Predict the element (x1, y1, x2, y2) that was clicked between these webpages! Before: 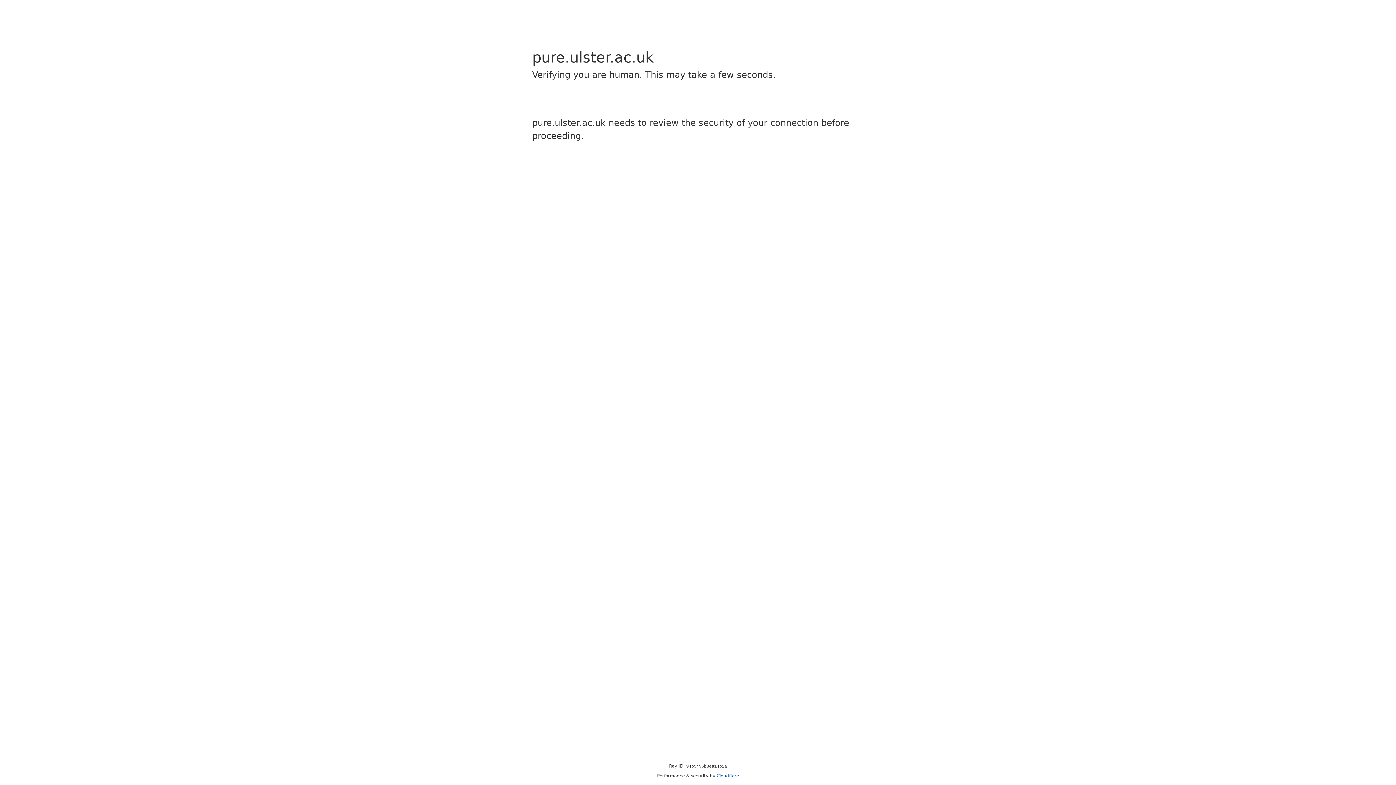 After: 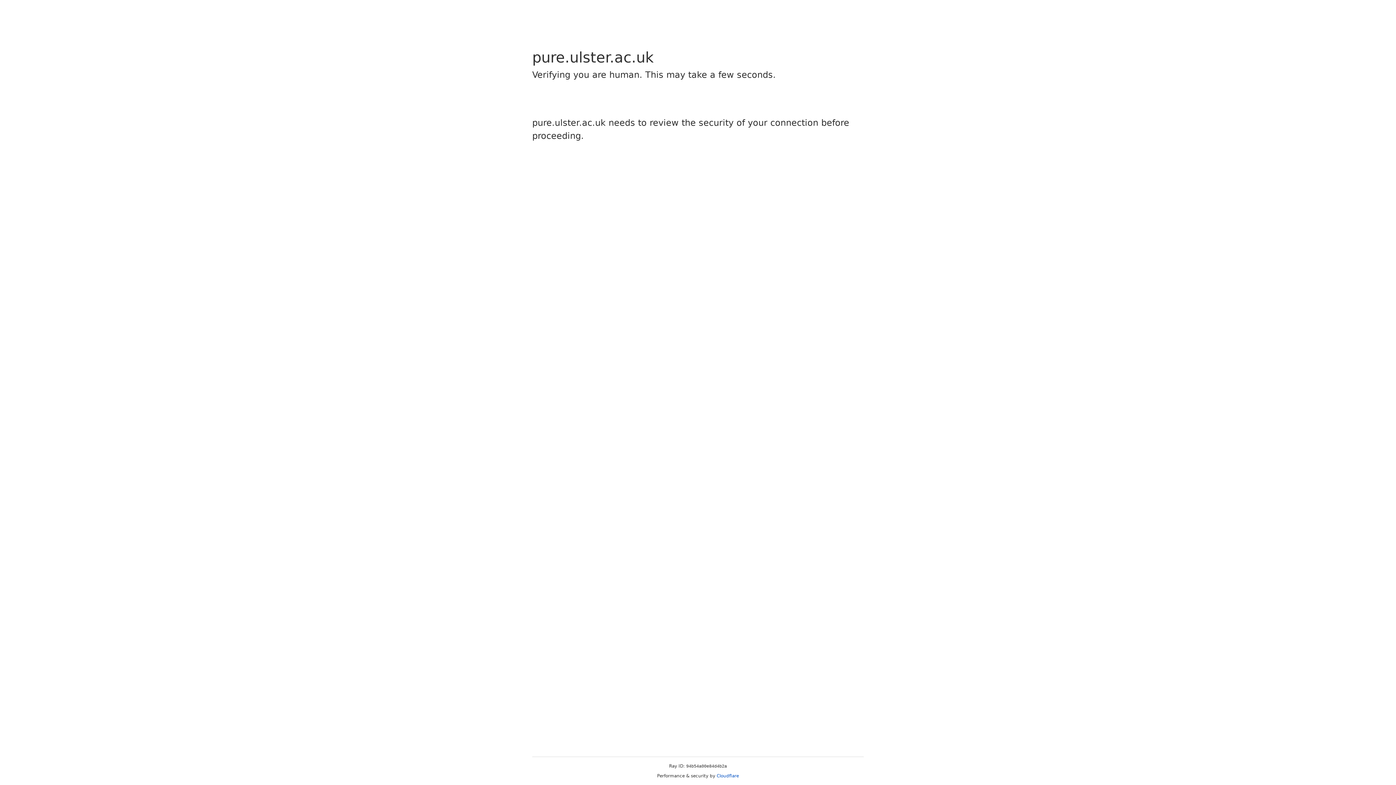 Action: bbox: (716, 773, 739, 778) label: Cloudflare